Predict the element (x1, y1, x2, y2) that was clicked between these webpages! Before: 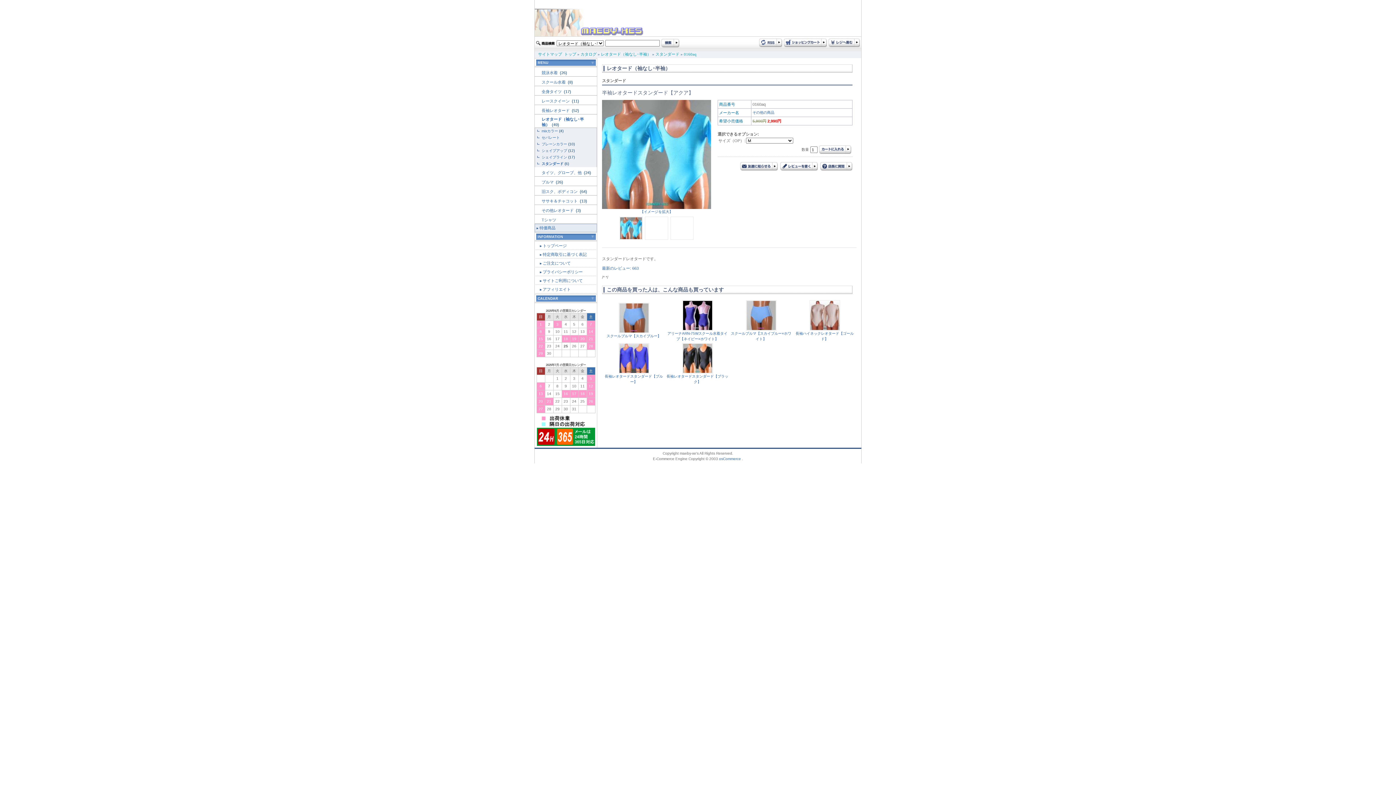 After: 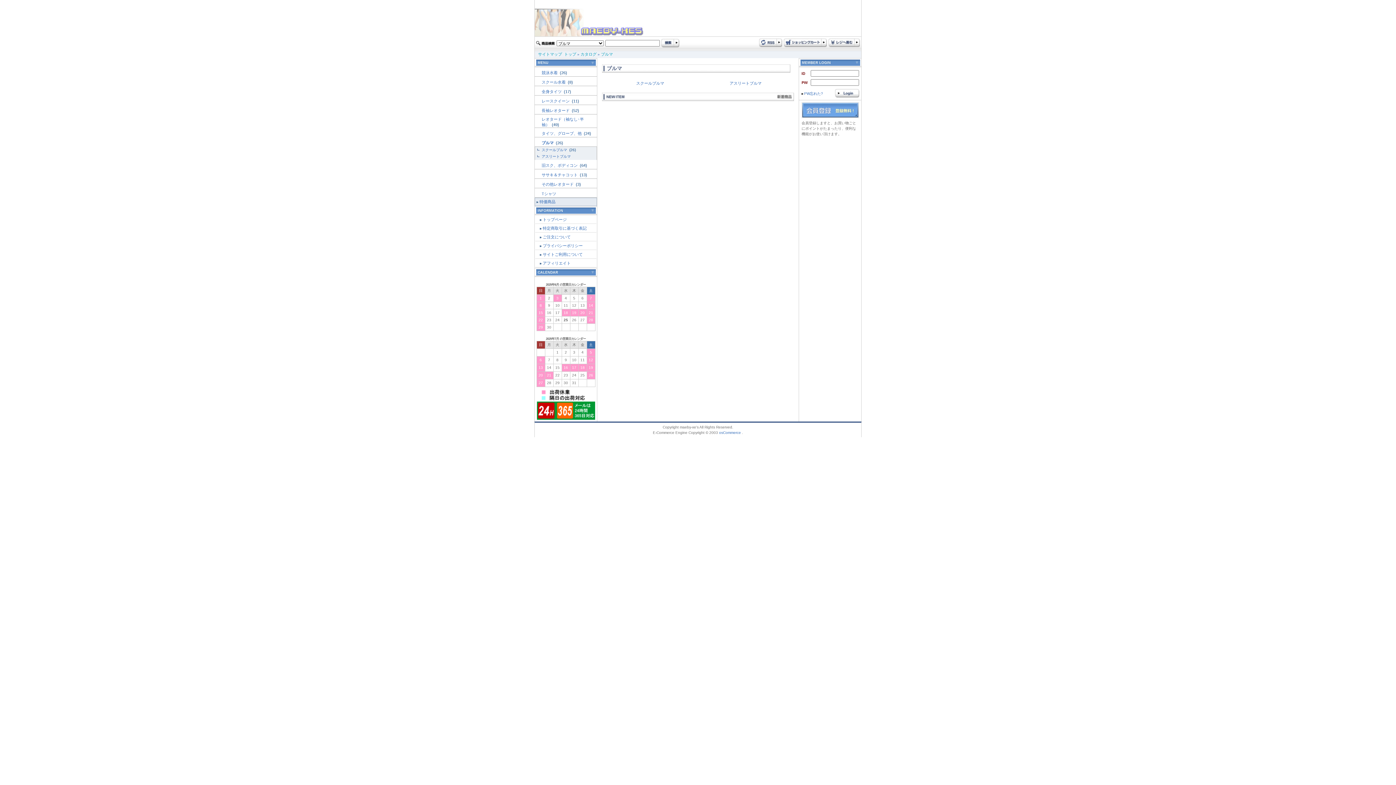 Action: bbox: (541, 180, 554, 184) label: ブルマ 